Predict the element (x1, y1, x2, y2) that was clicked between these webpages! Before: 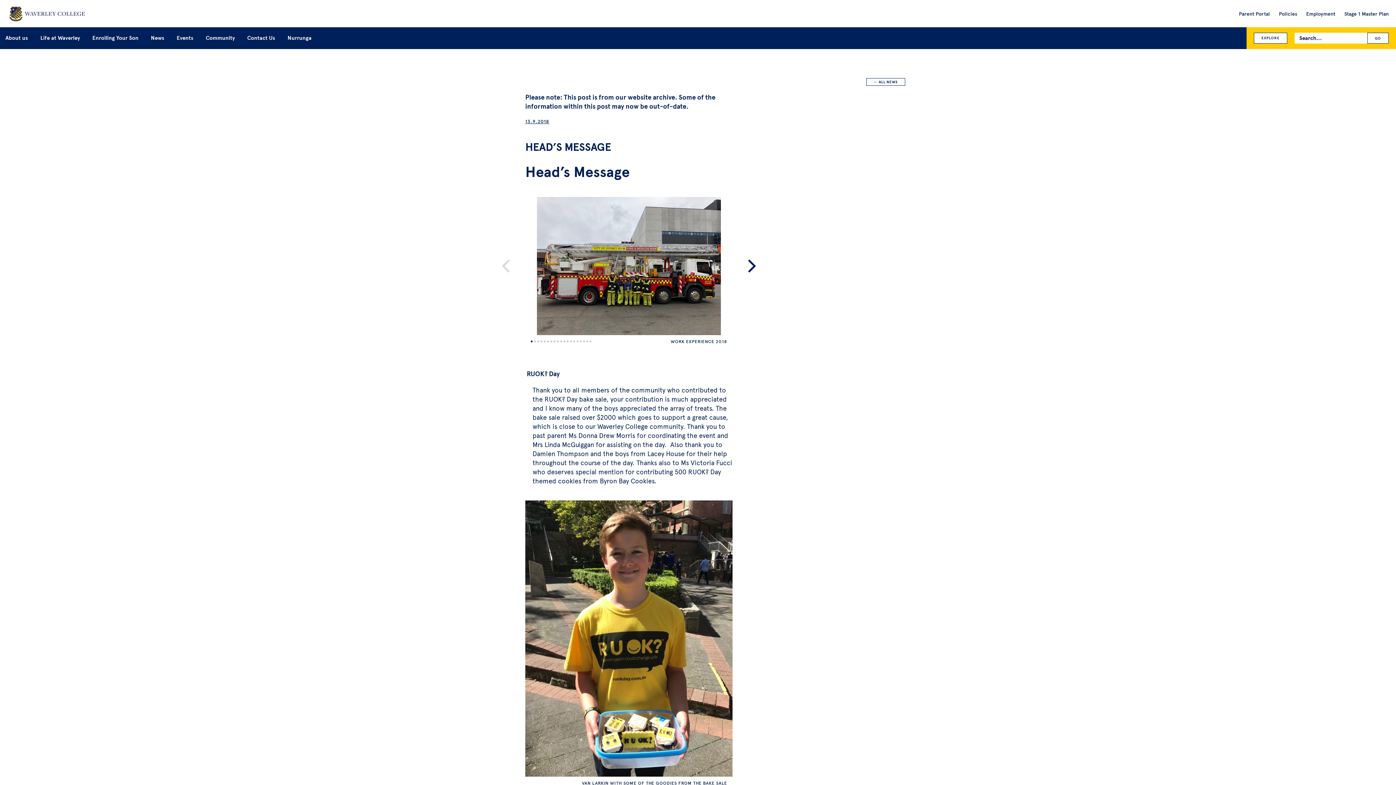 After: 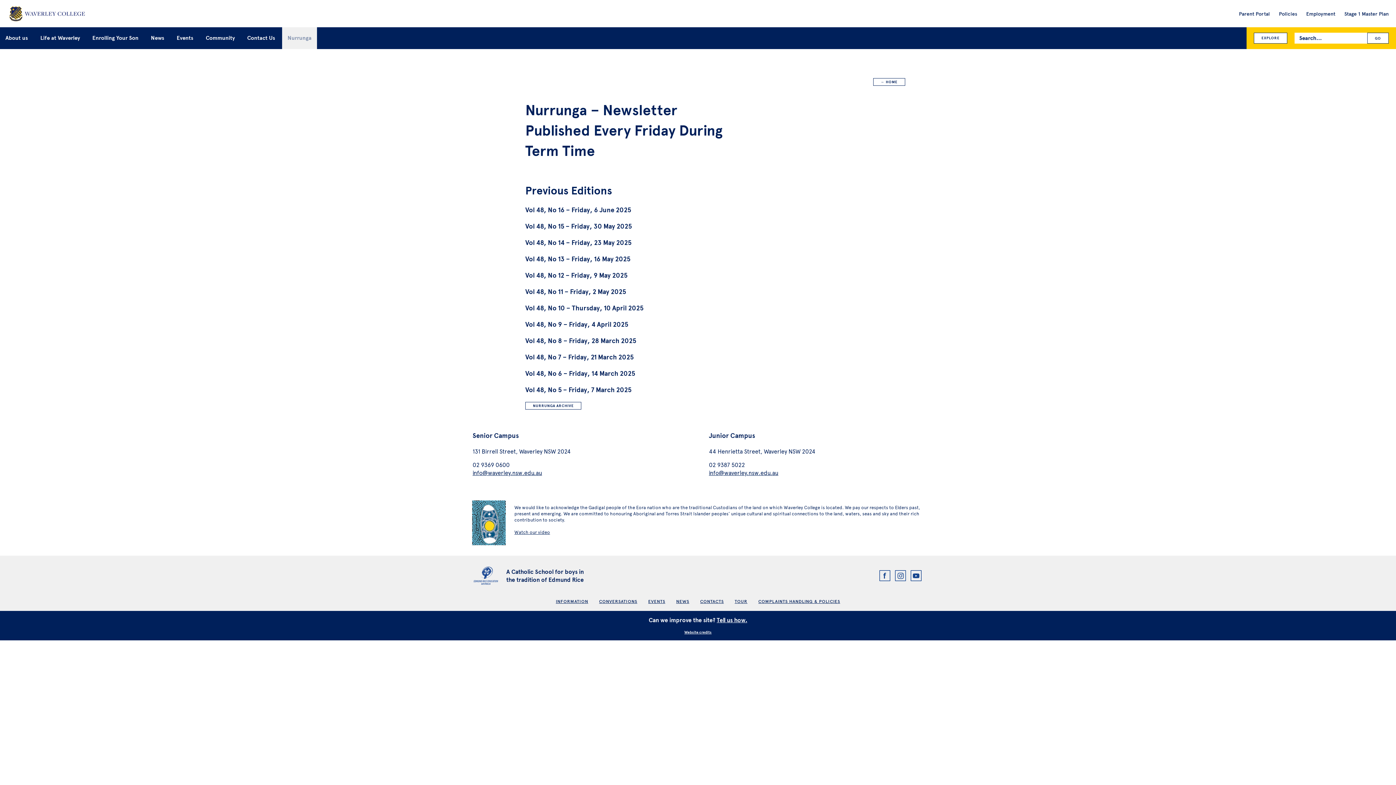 Action: label: Nurrunga bbox: (282, 23, 317, 52)